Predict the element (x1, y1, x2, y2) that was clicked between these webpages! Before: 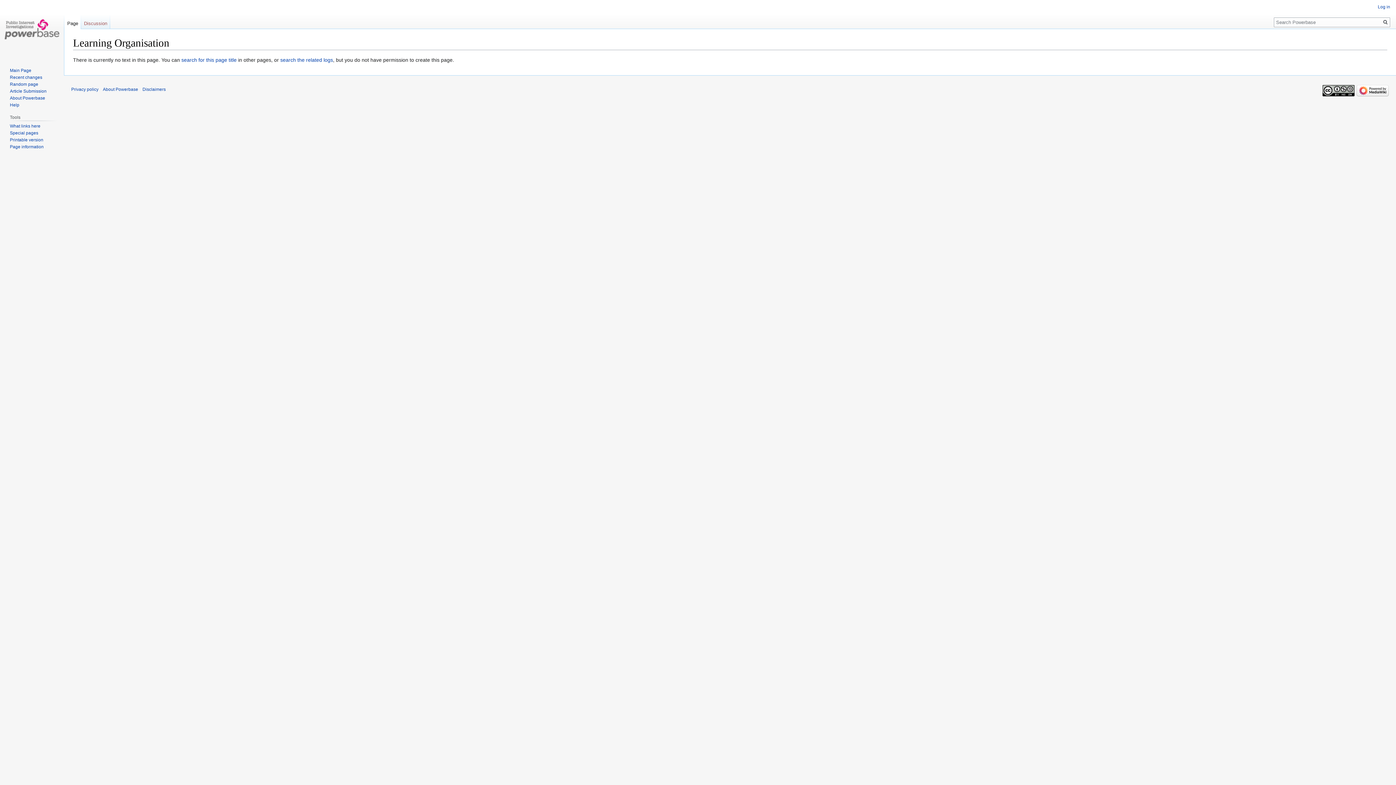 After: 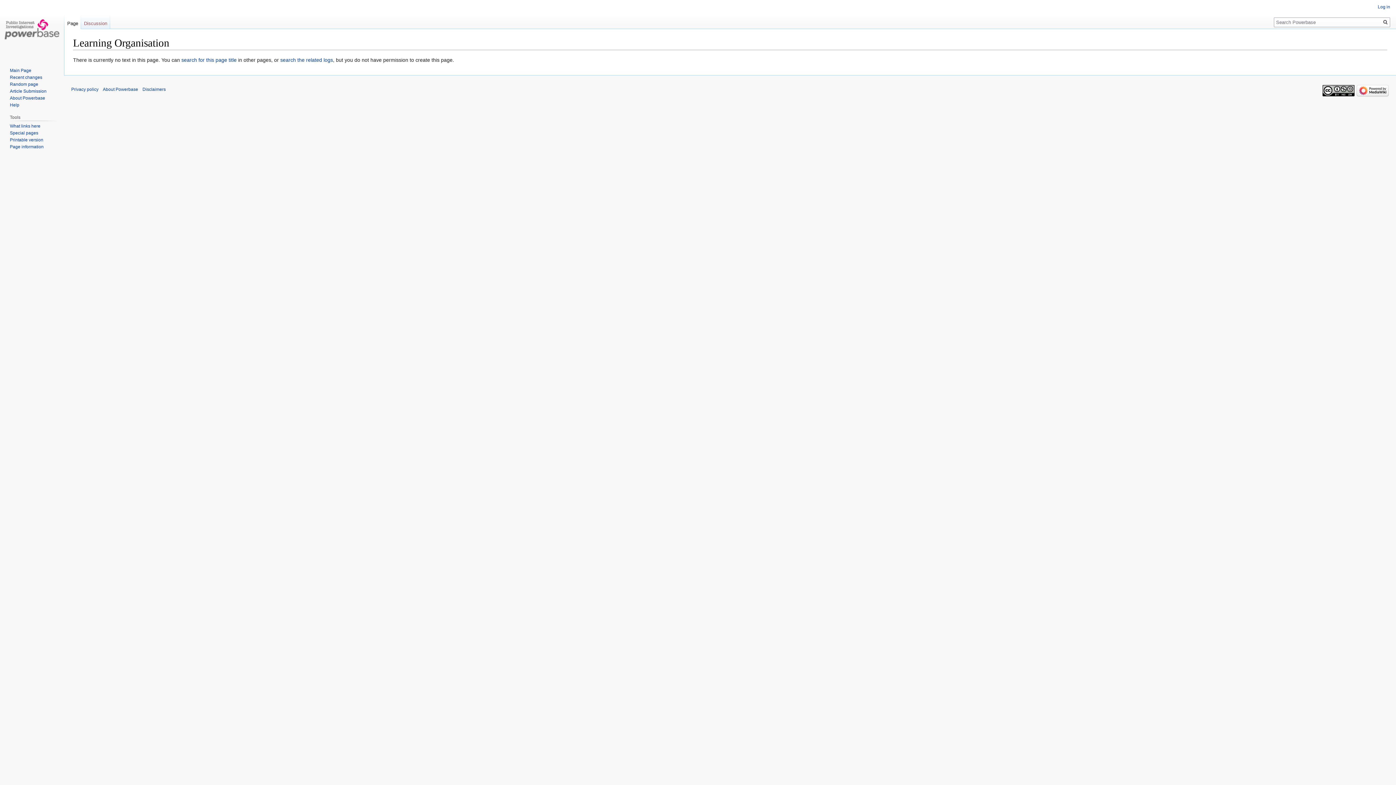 Action: label: Page bbox: (64, 14, 81, 29)